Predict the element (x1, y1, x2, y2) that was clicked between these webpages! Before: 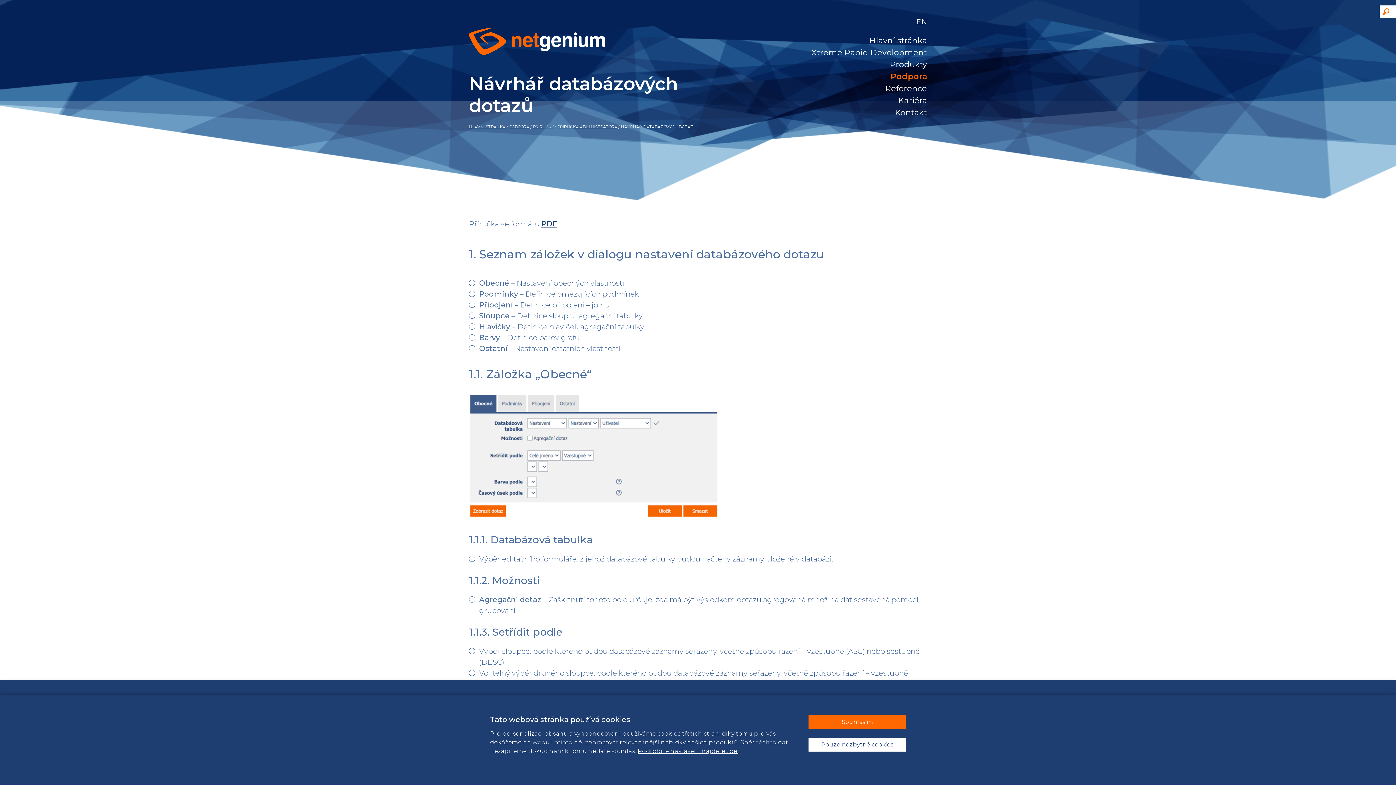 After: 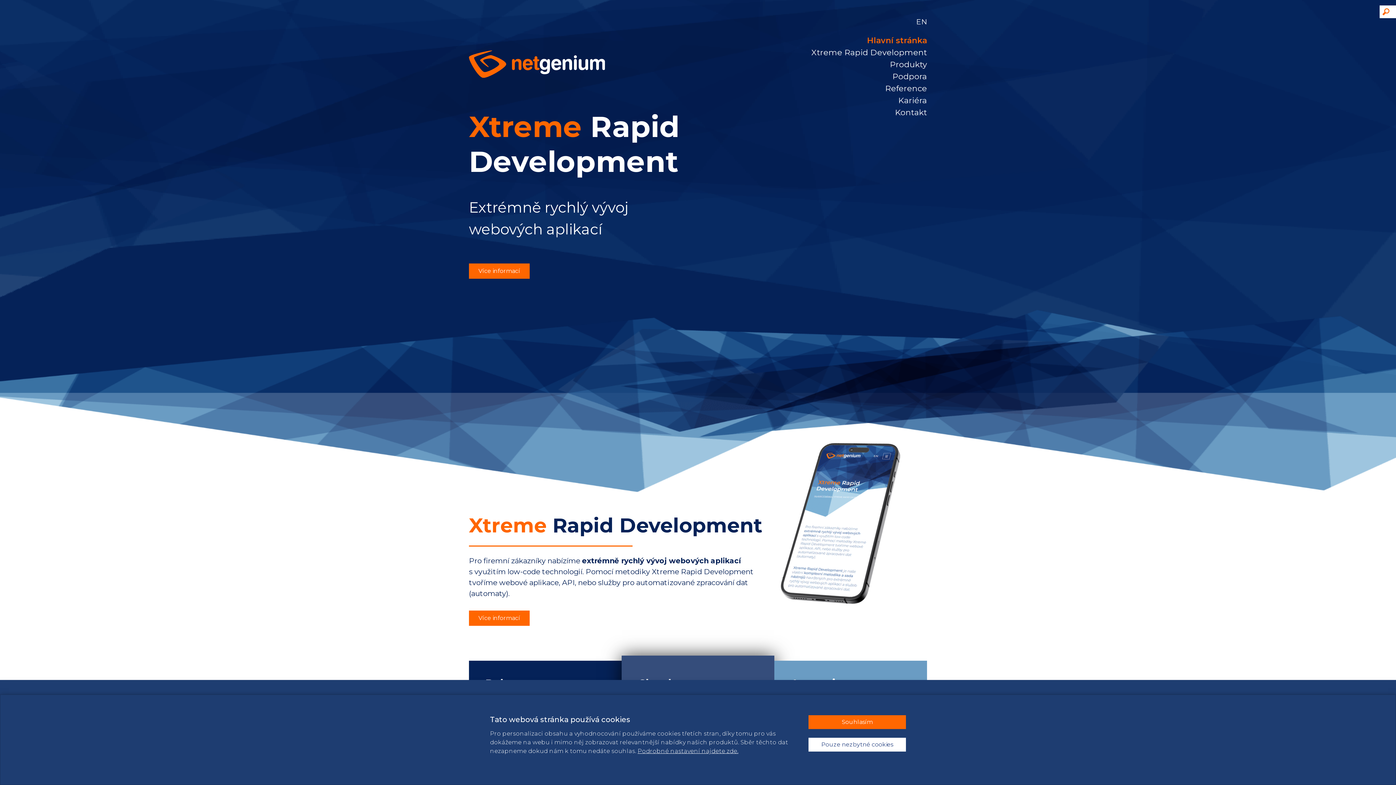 Action: label: HLAVNÍ STRÁNKA bbox: (469, 123, 505, 129)